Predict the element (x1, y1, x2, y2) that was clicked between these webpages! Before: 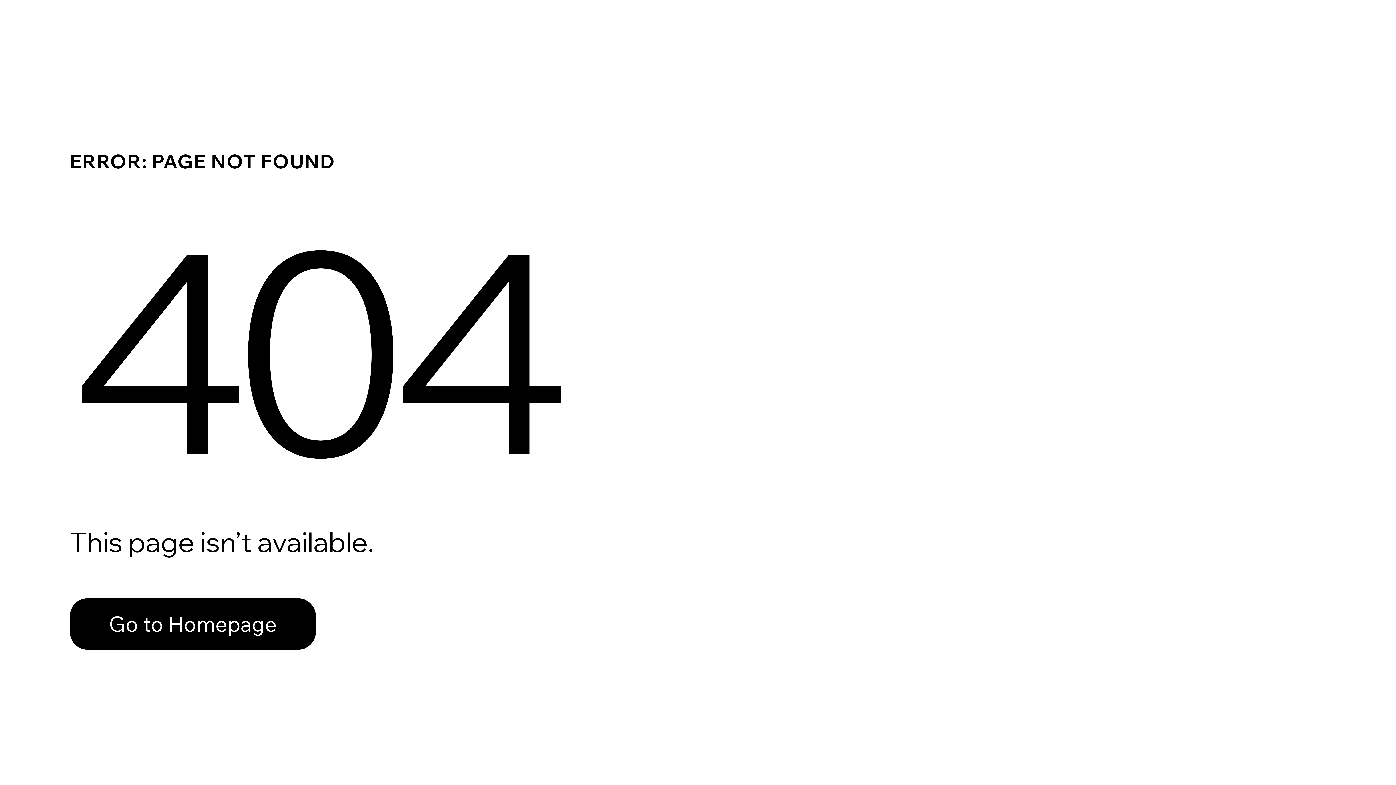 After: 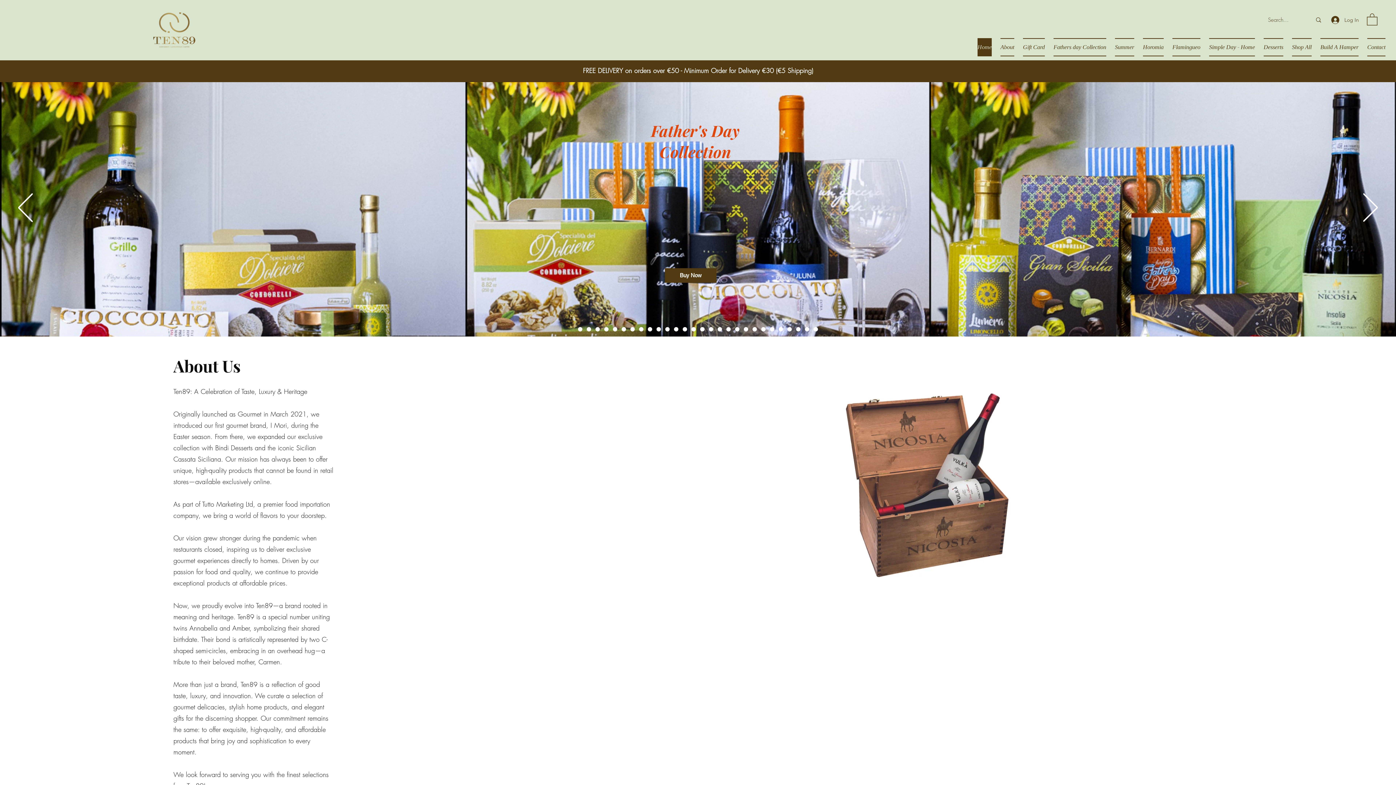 Action: label: Go to Homepage bbox: (69, 598, 316, 650)